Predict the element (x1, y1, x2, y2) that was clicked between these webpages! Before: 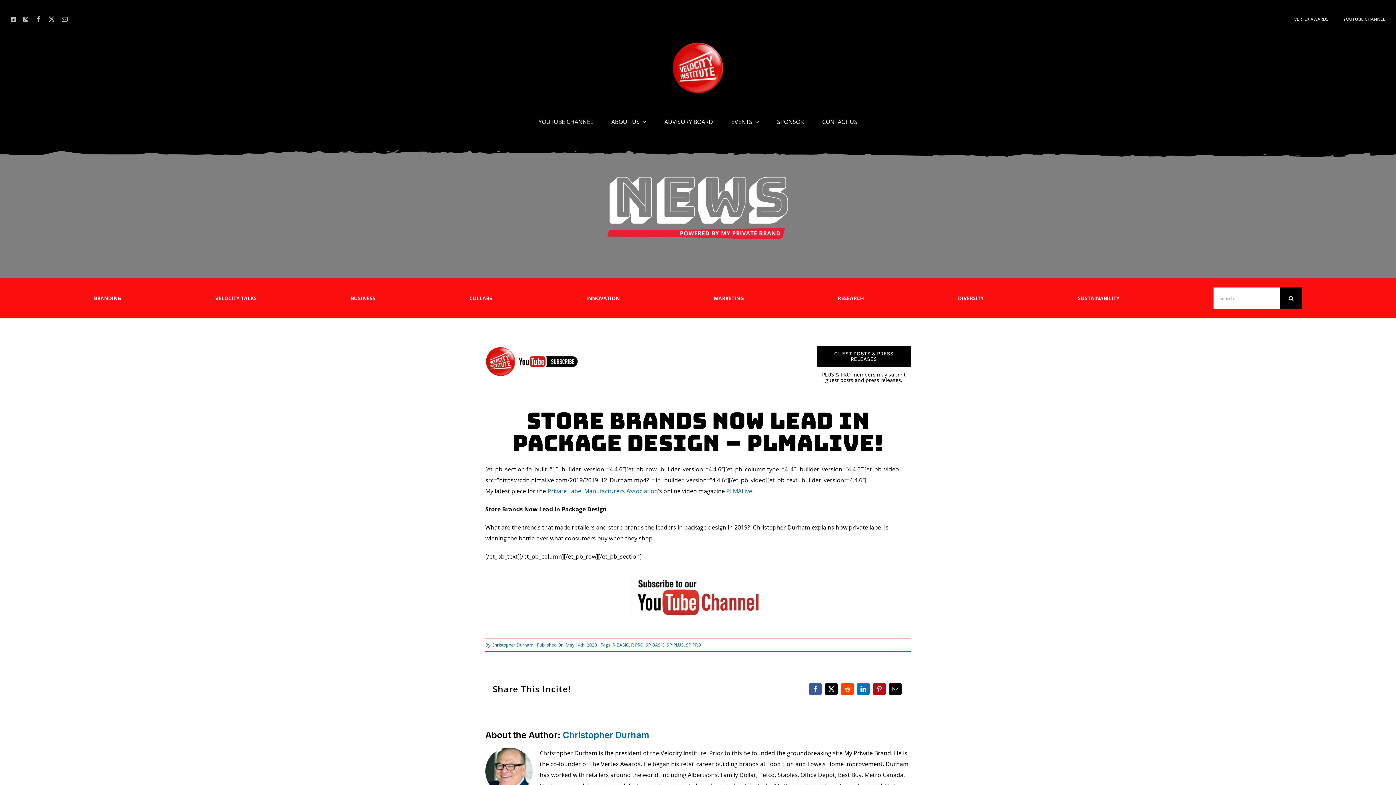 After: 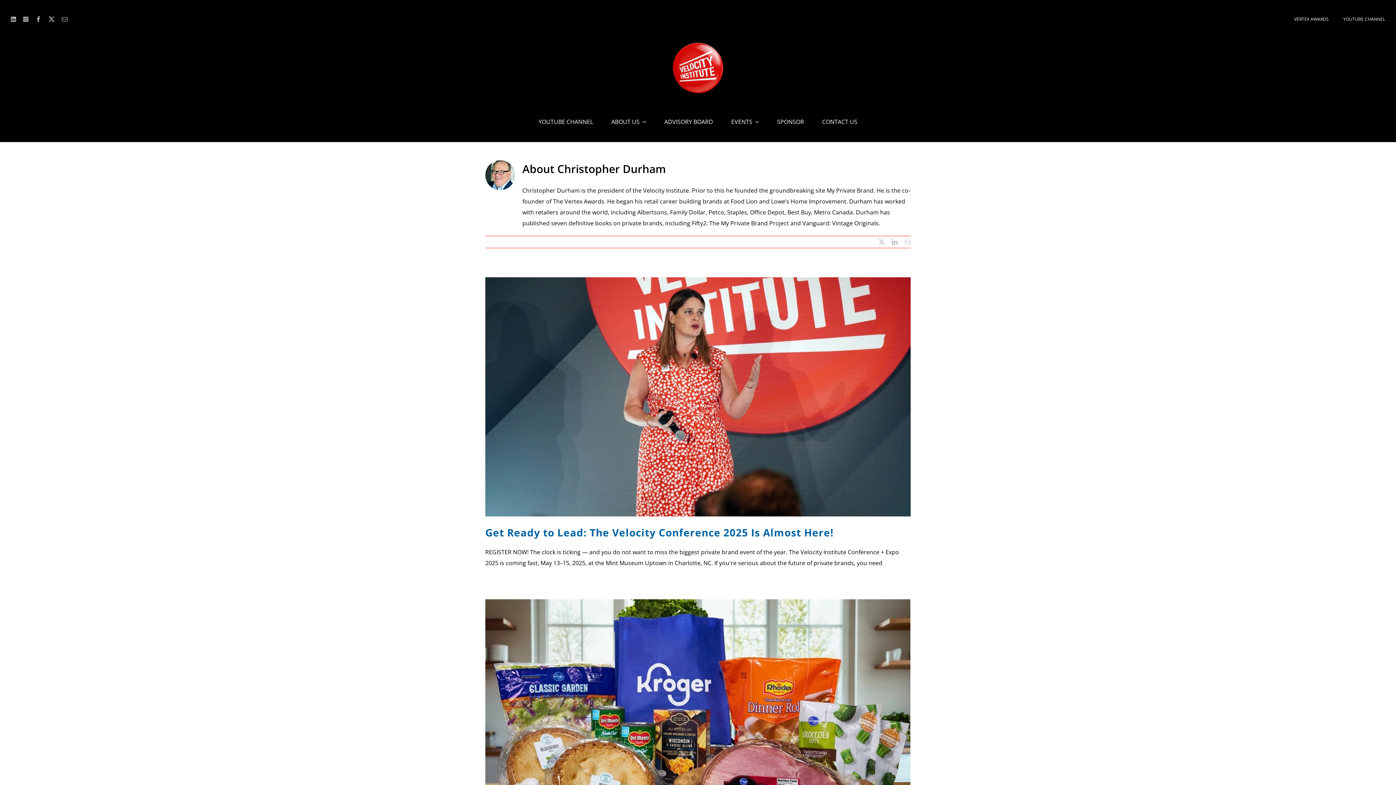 Action: label: Christopher Durham bbox: (562, 730, 649, 740)